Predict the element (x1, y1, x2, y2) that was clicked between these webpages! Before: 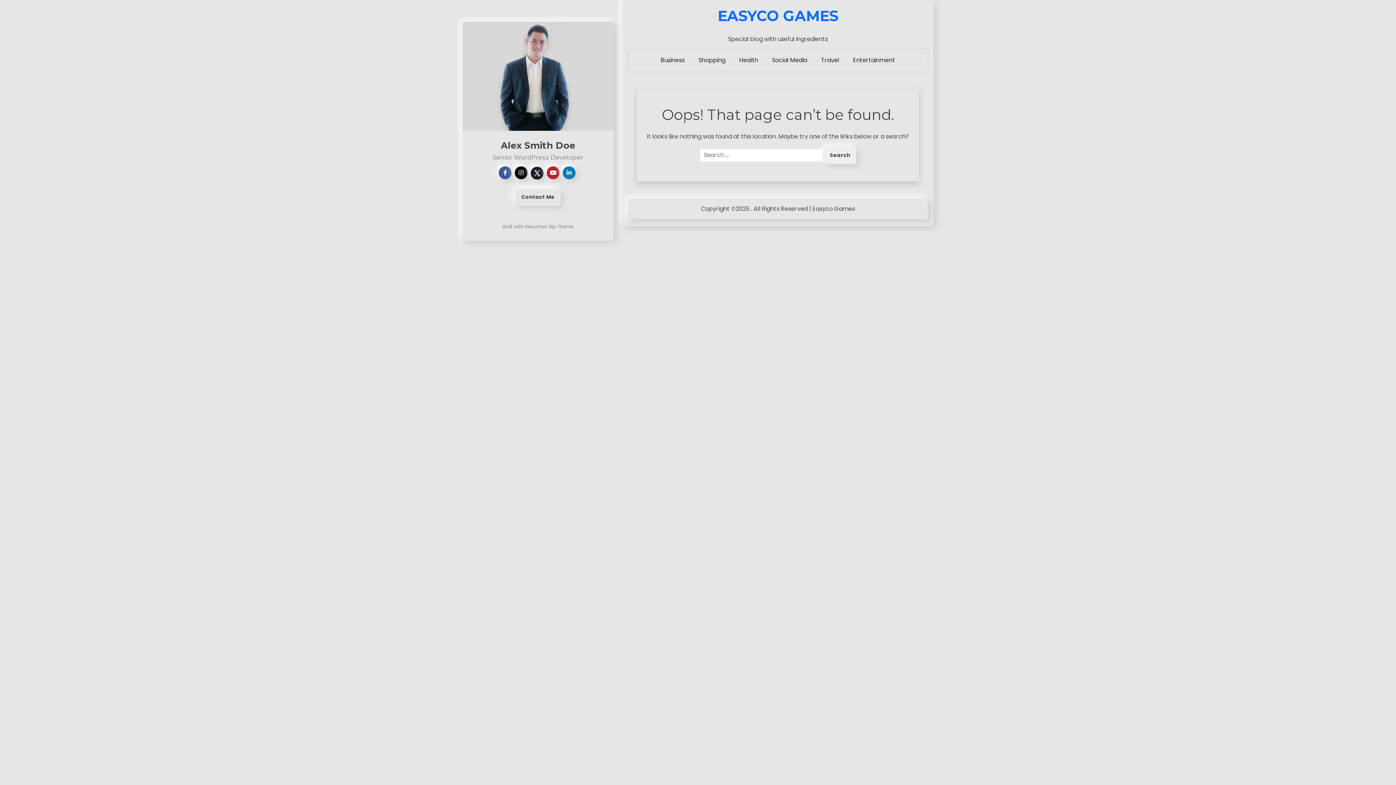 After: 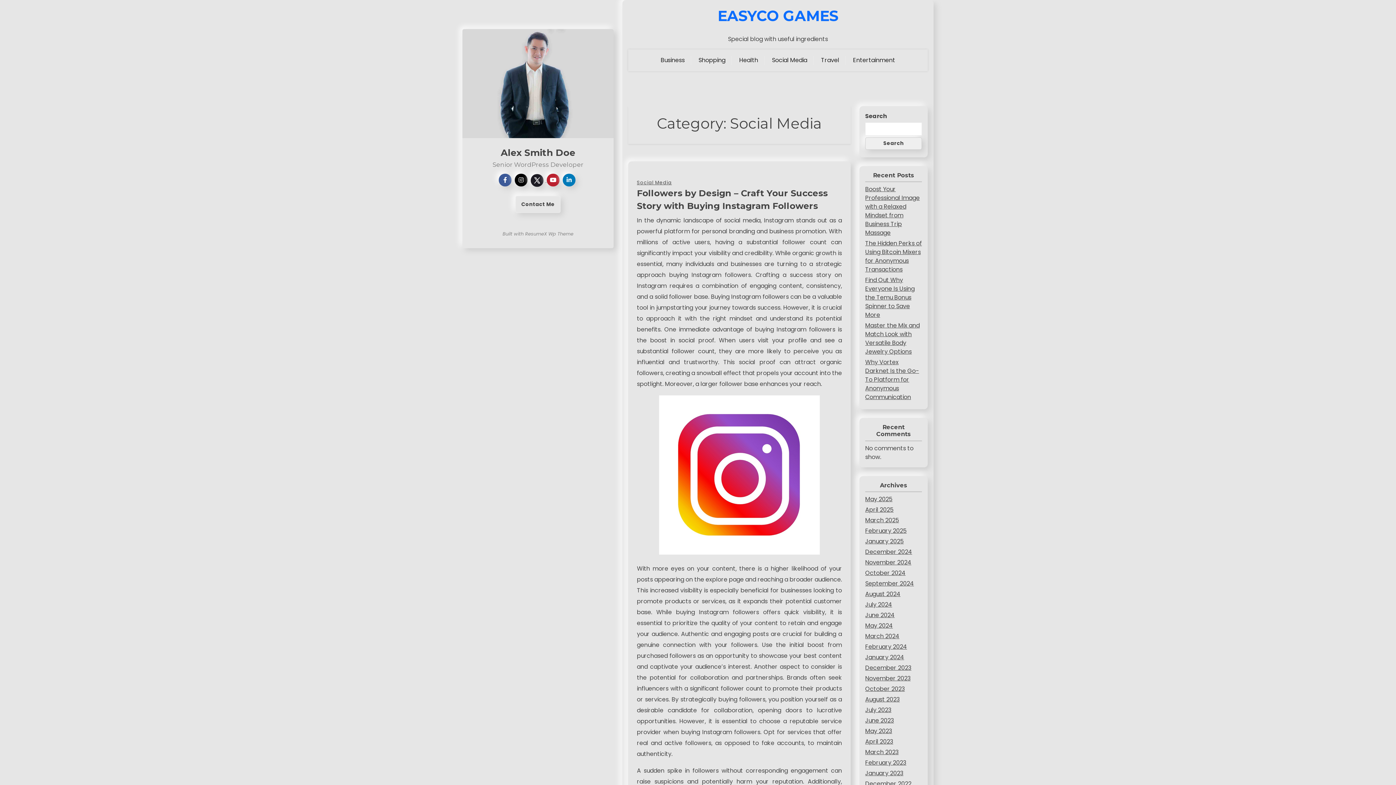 Action: bbox: (766, 50, 812, 70) label: Social Media